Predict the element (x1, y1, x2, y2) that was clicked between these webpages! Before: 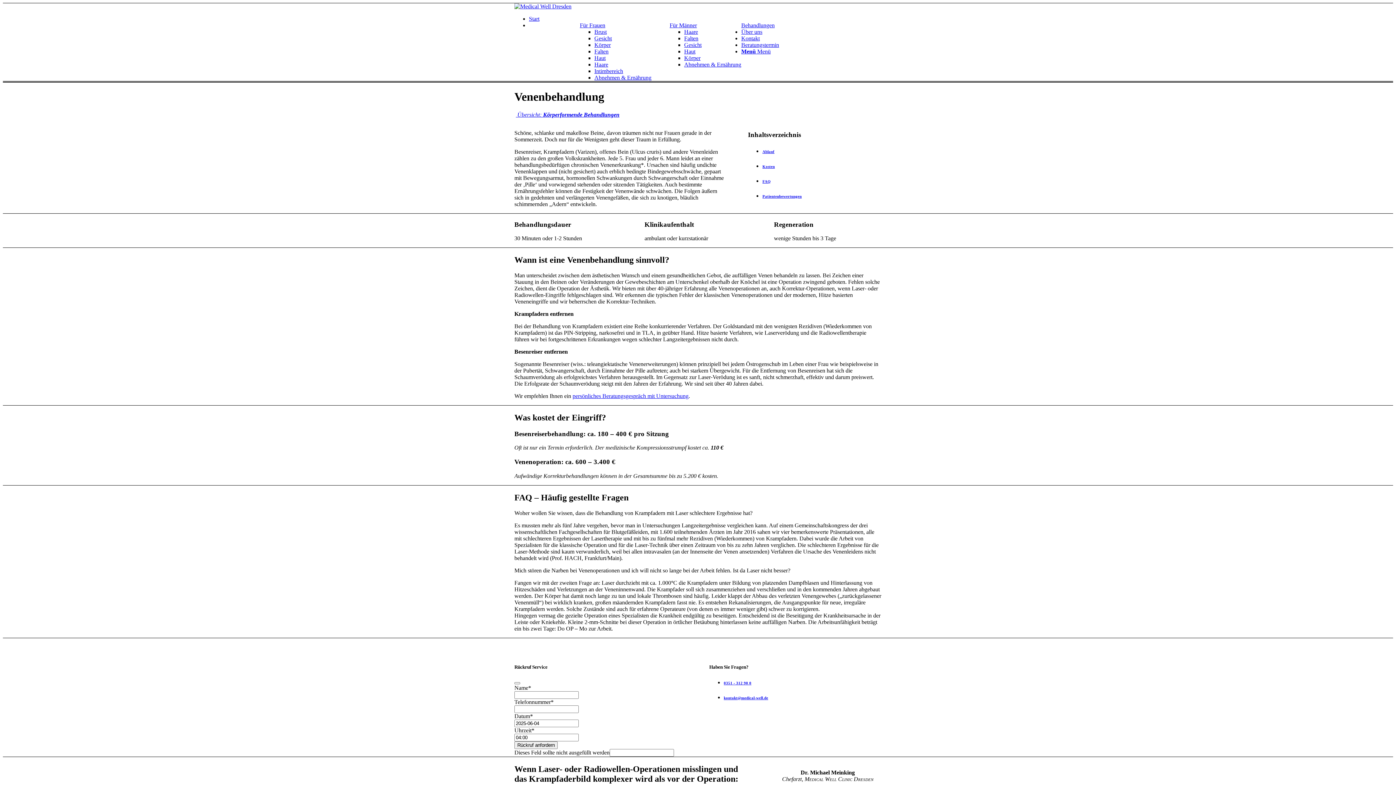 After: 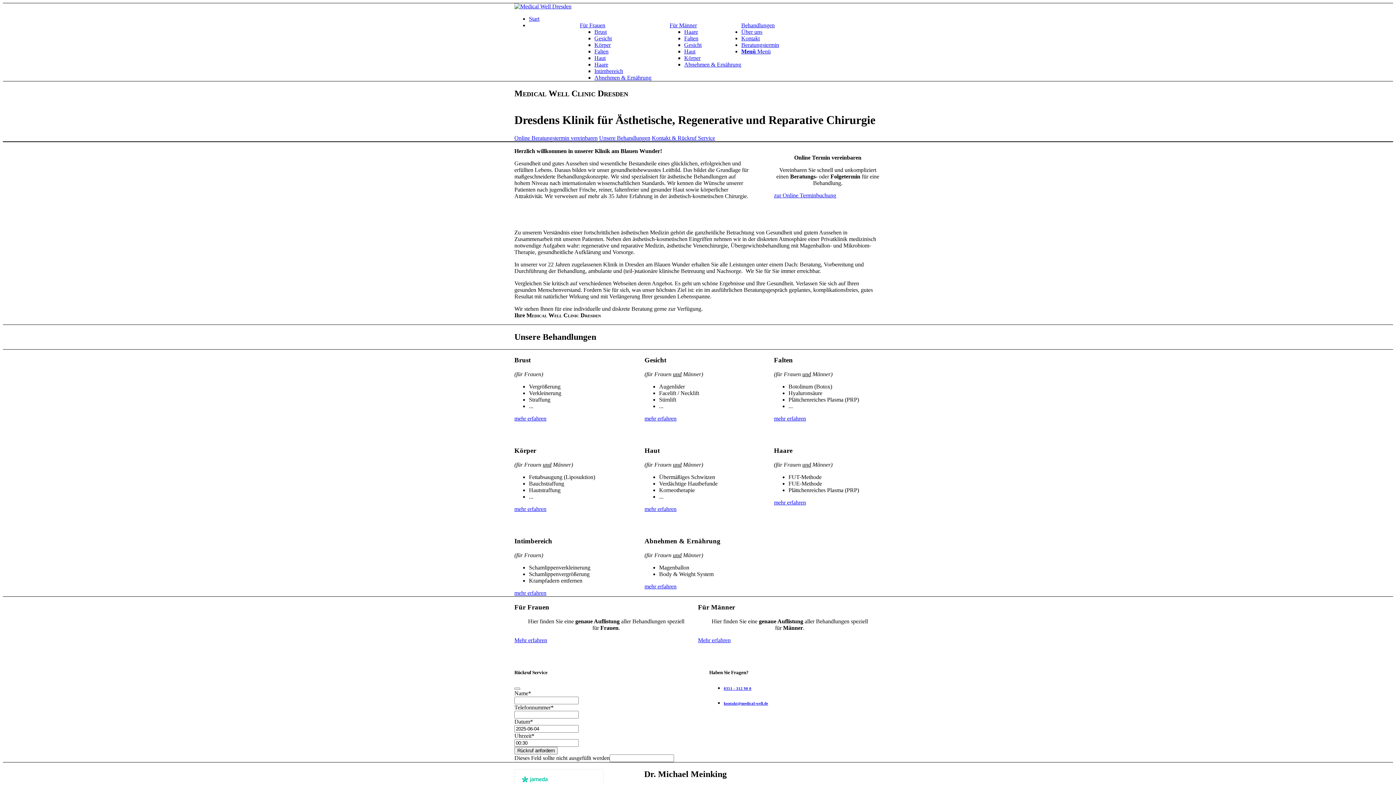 Action: label: Start bbox: (529, 15, 539, 21)